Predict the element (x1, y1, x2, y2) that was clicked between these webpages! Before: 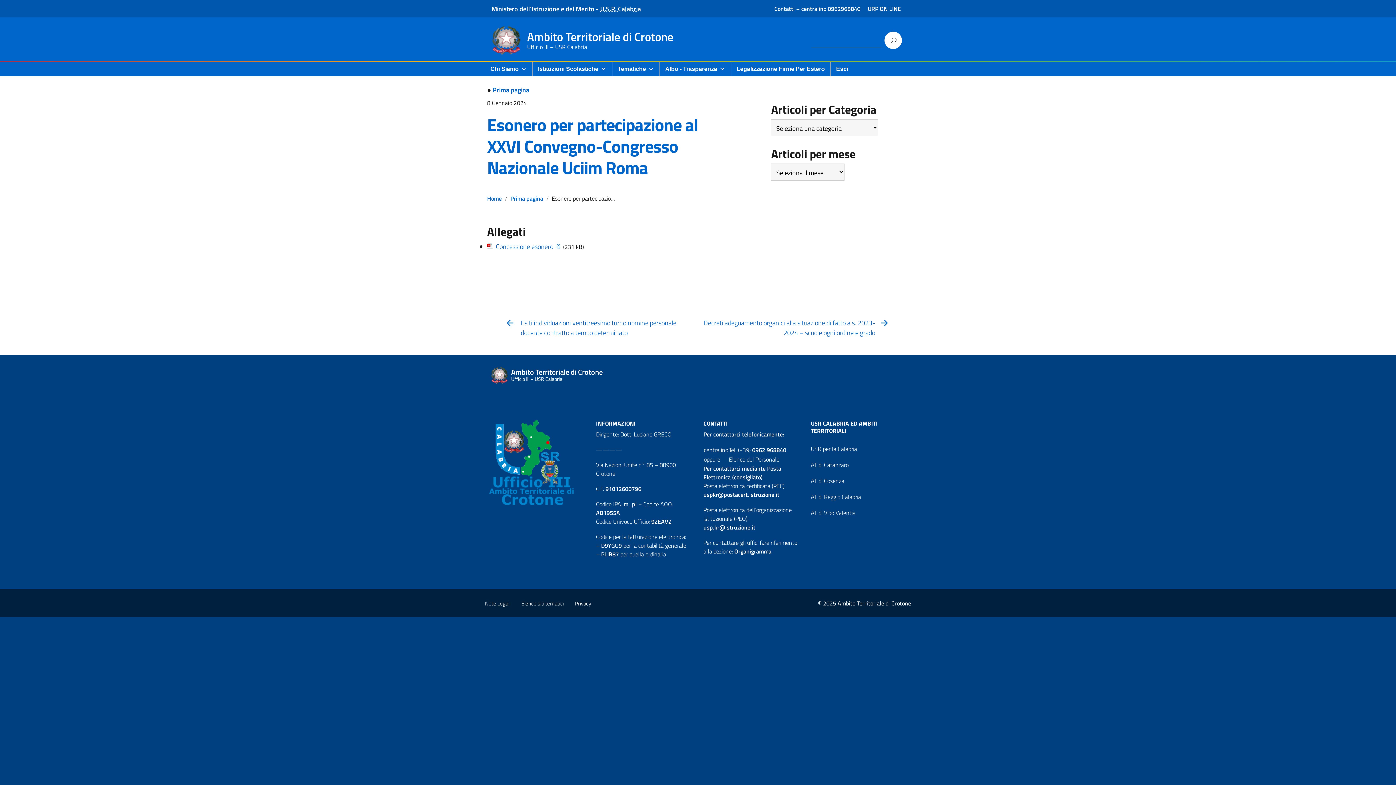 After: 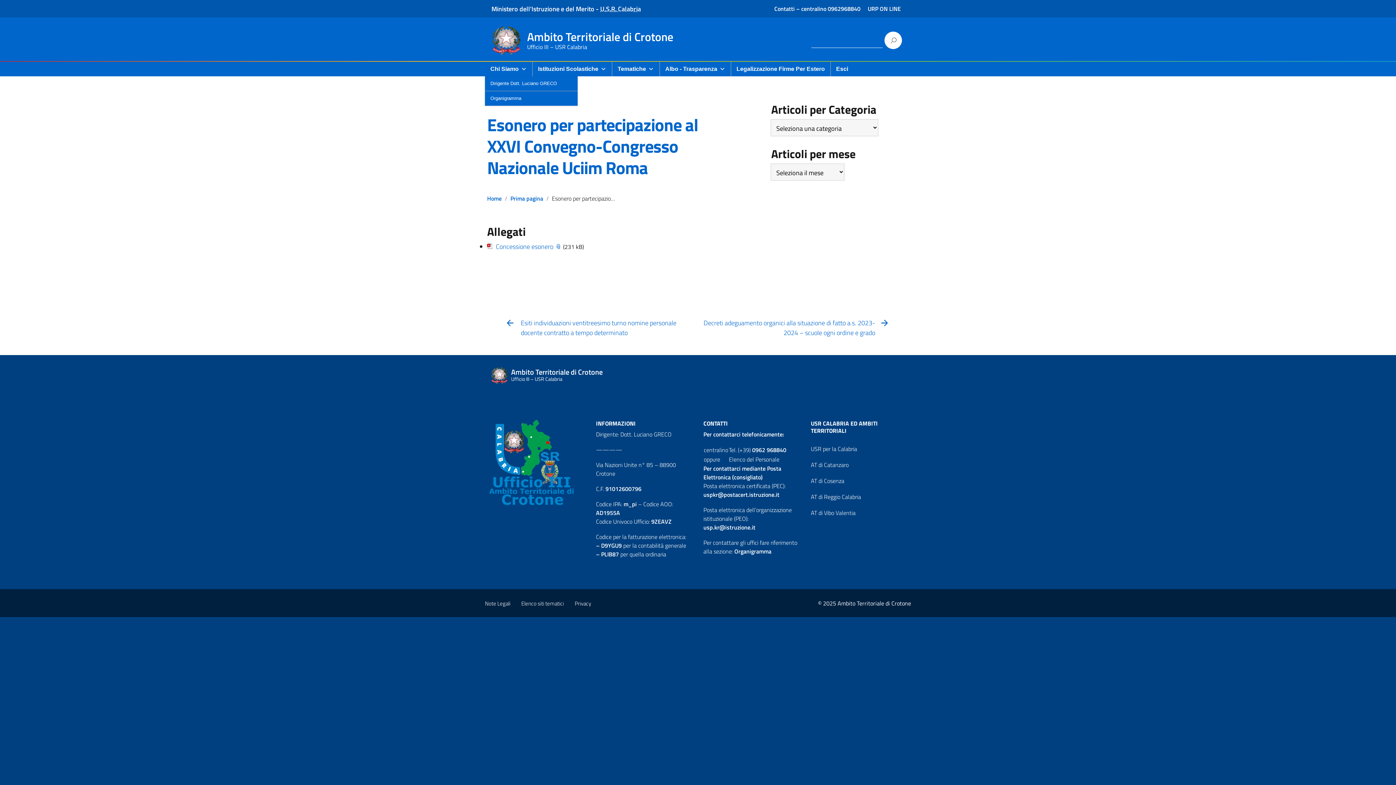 Action: bbox: (485, 61, 532, 76) label: Chi Siamo